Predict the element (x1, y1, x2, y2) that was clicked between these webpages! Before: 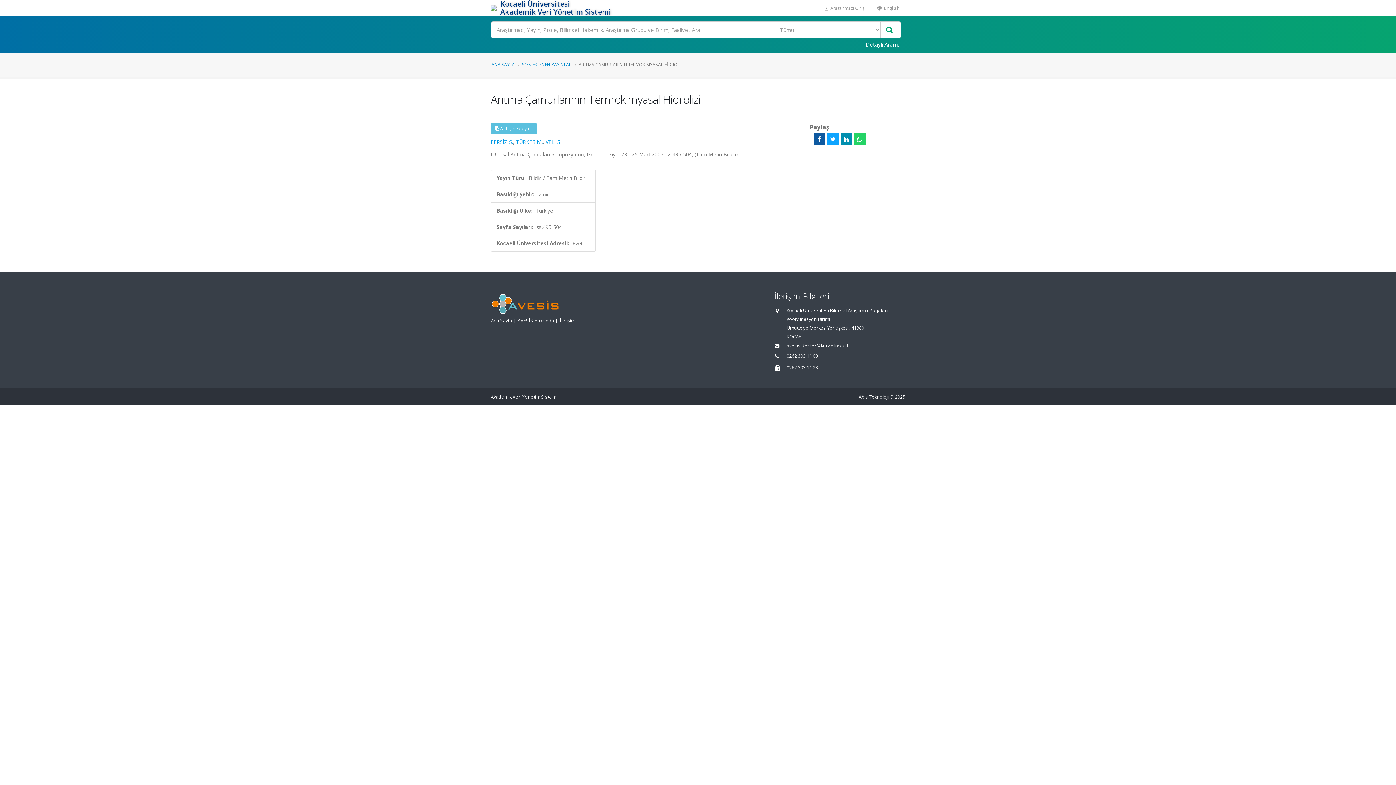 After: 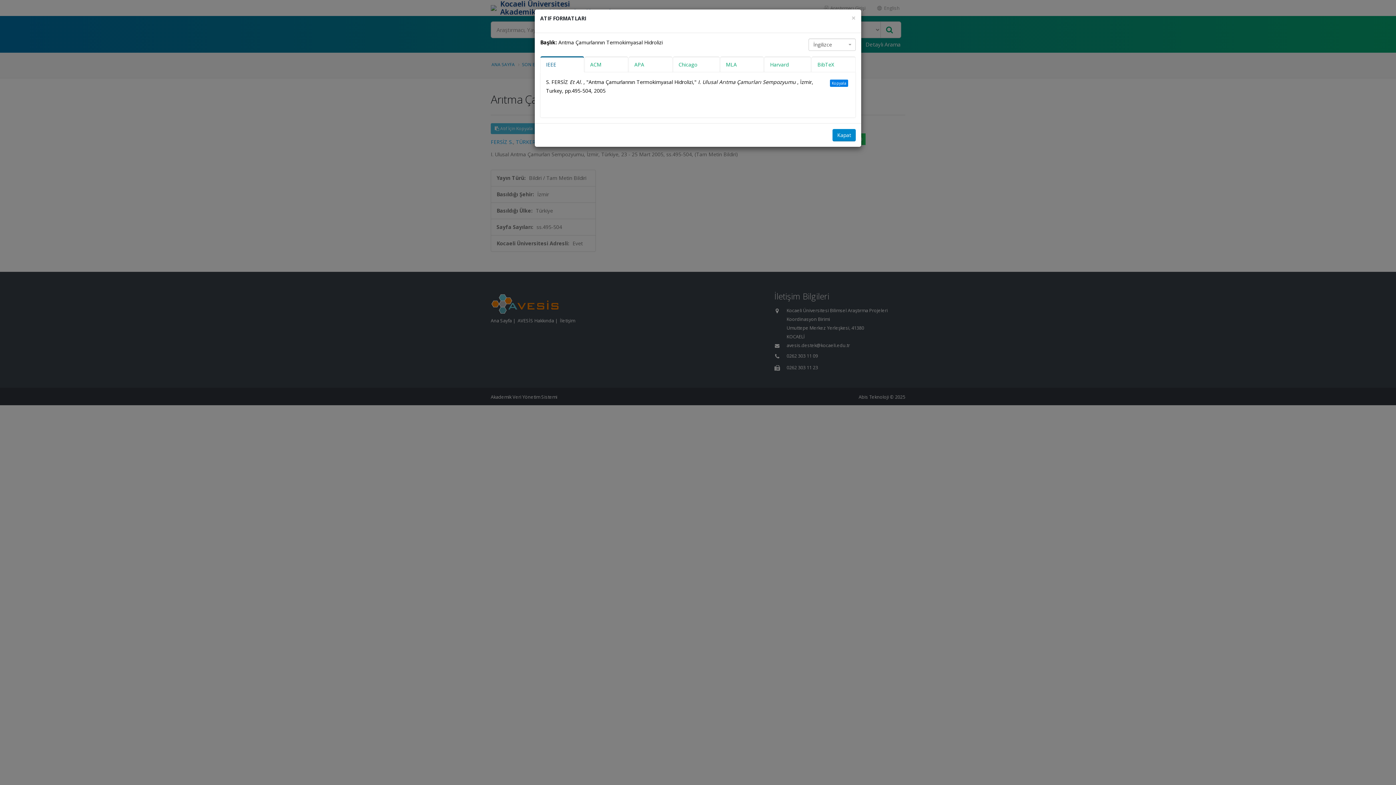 Action: label:  Atıf İçin Kopyala bbox: (490, 123, 537, 134)